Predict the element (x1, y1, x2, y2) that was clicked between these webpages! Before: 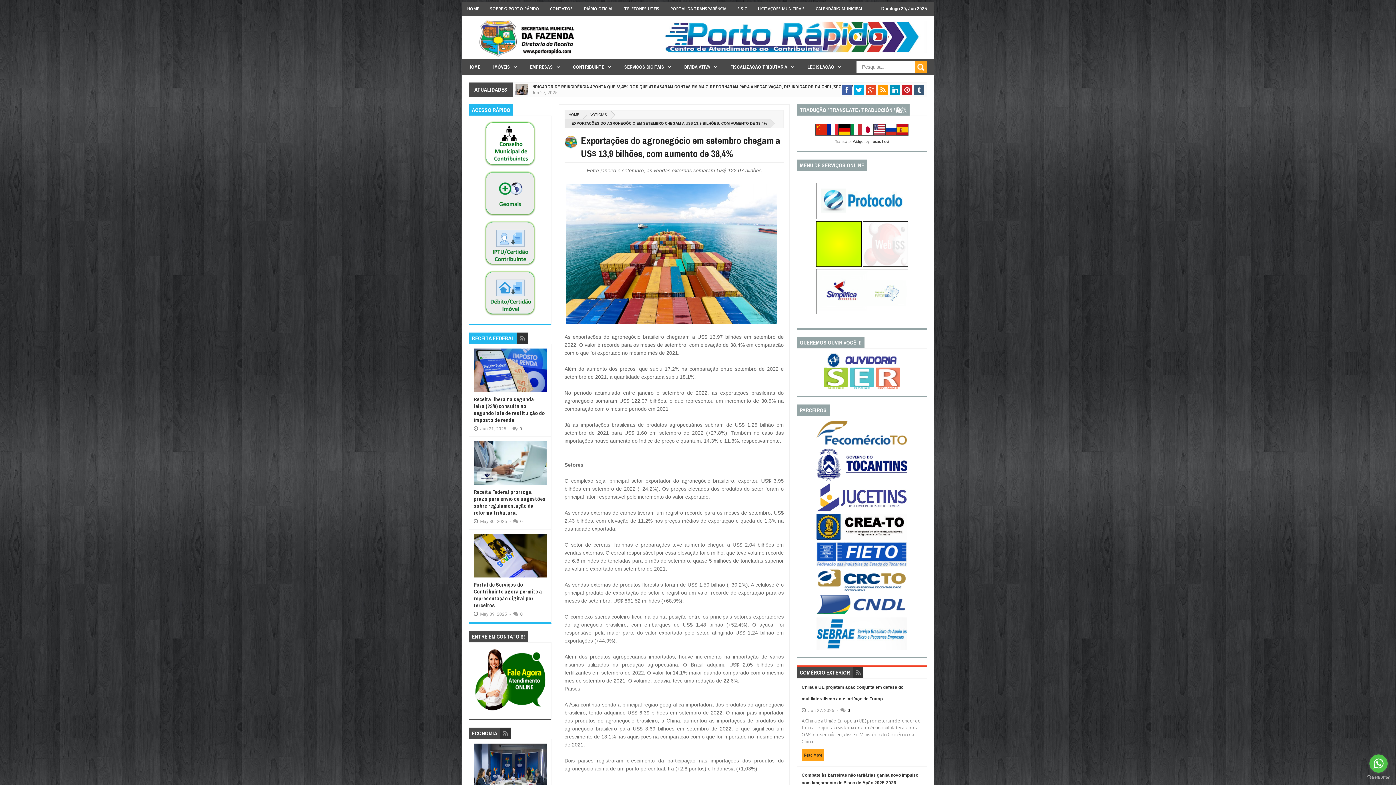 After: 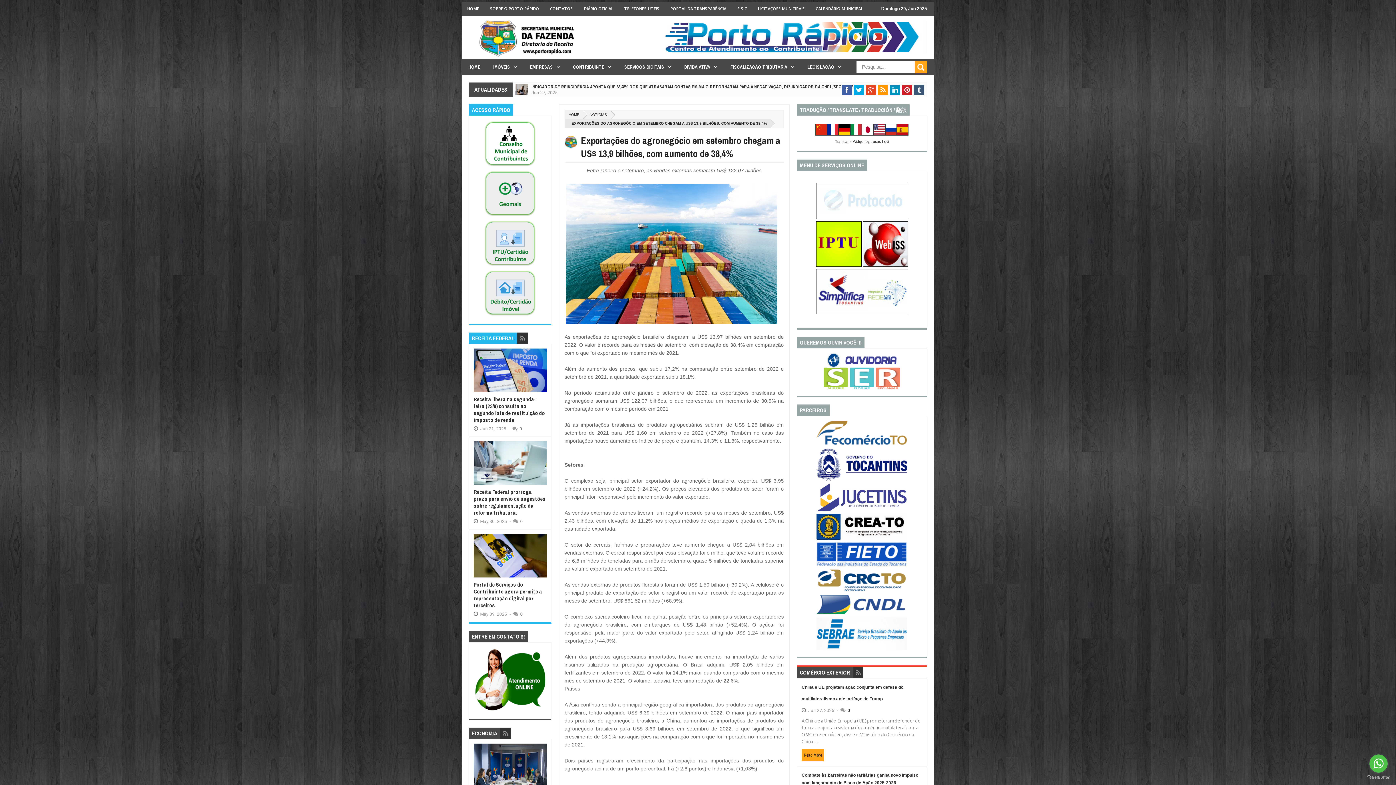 Action: bbox: (827, 131, 838, 136)